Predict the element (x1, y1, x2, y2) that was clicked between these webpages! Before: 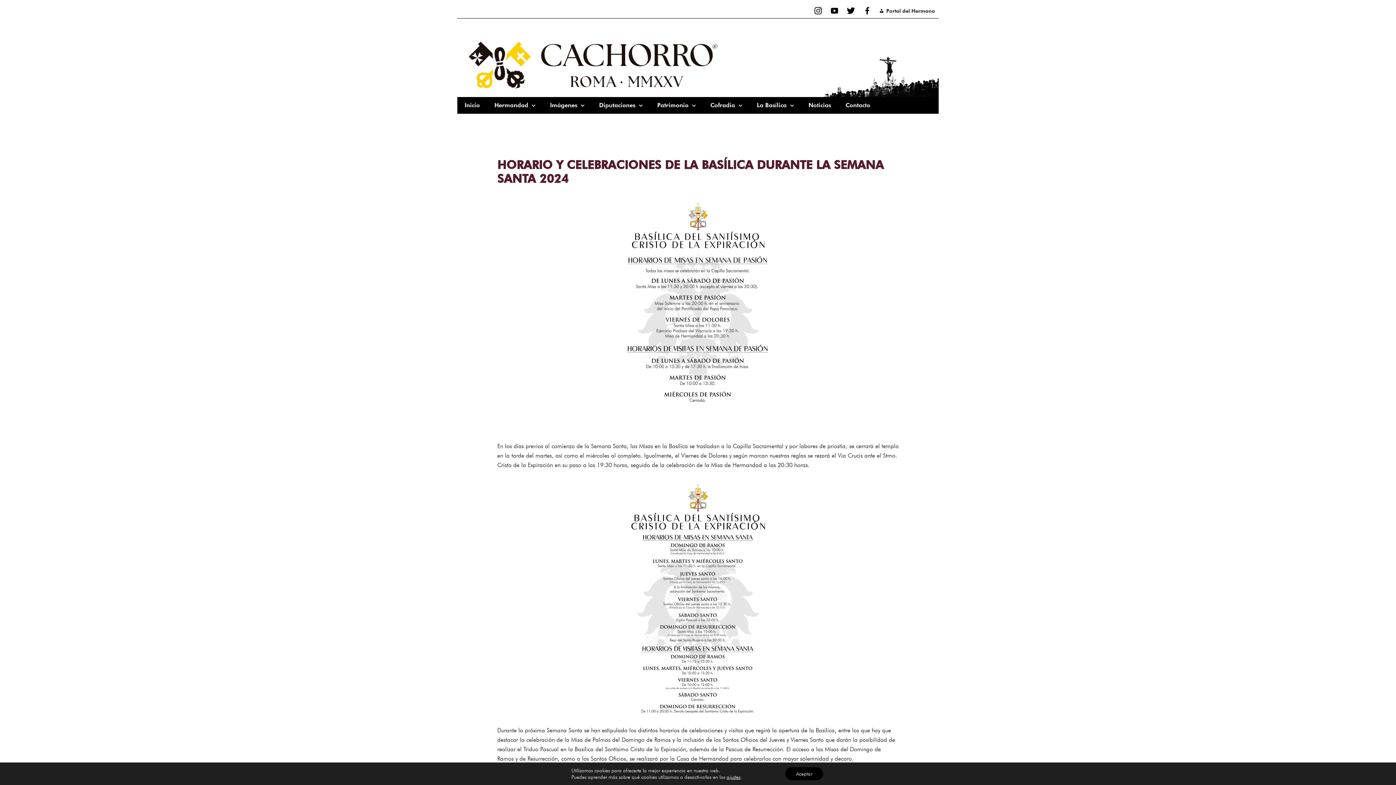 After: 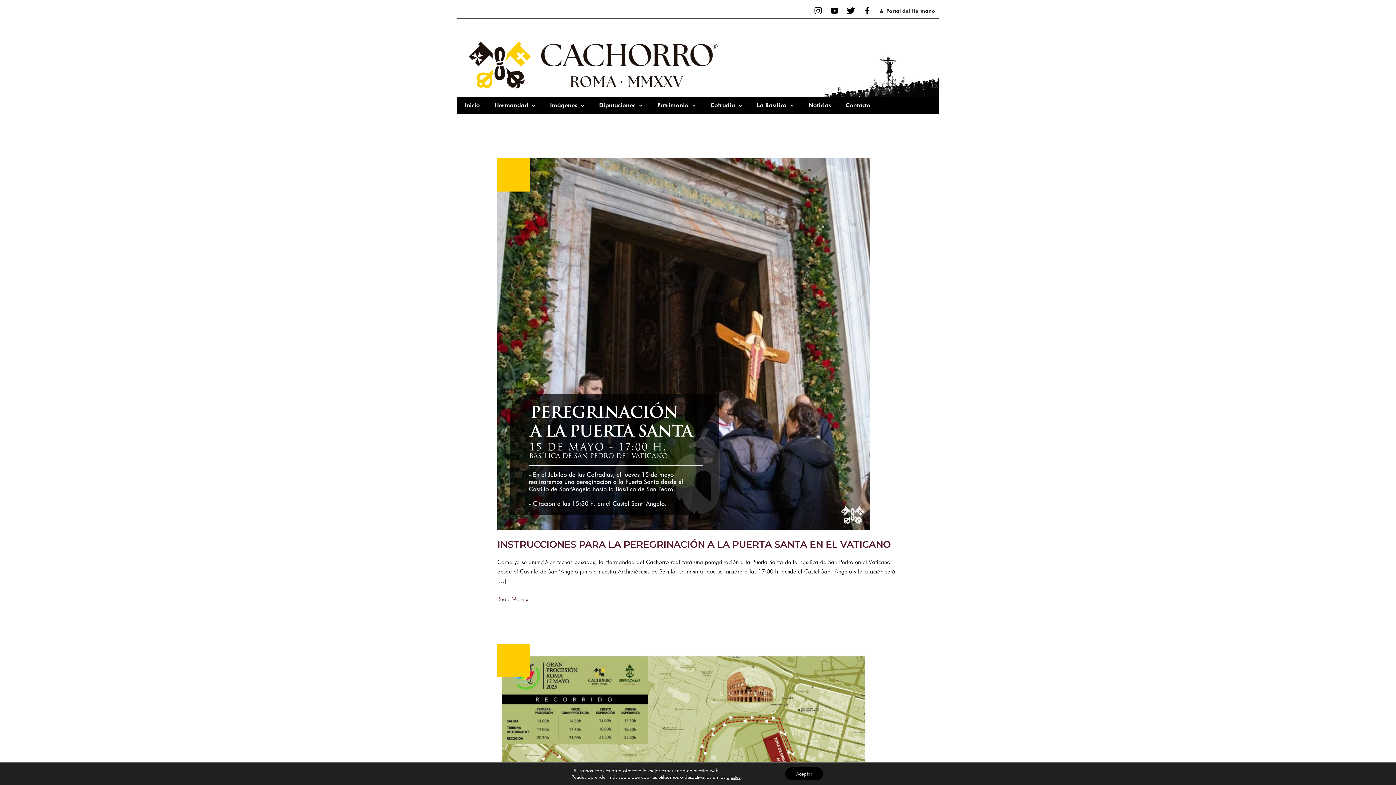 Action: bbox: (801, 97, 838, 113) label: Noticias